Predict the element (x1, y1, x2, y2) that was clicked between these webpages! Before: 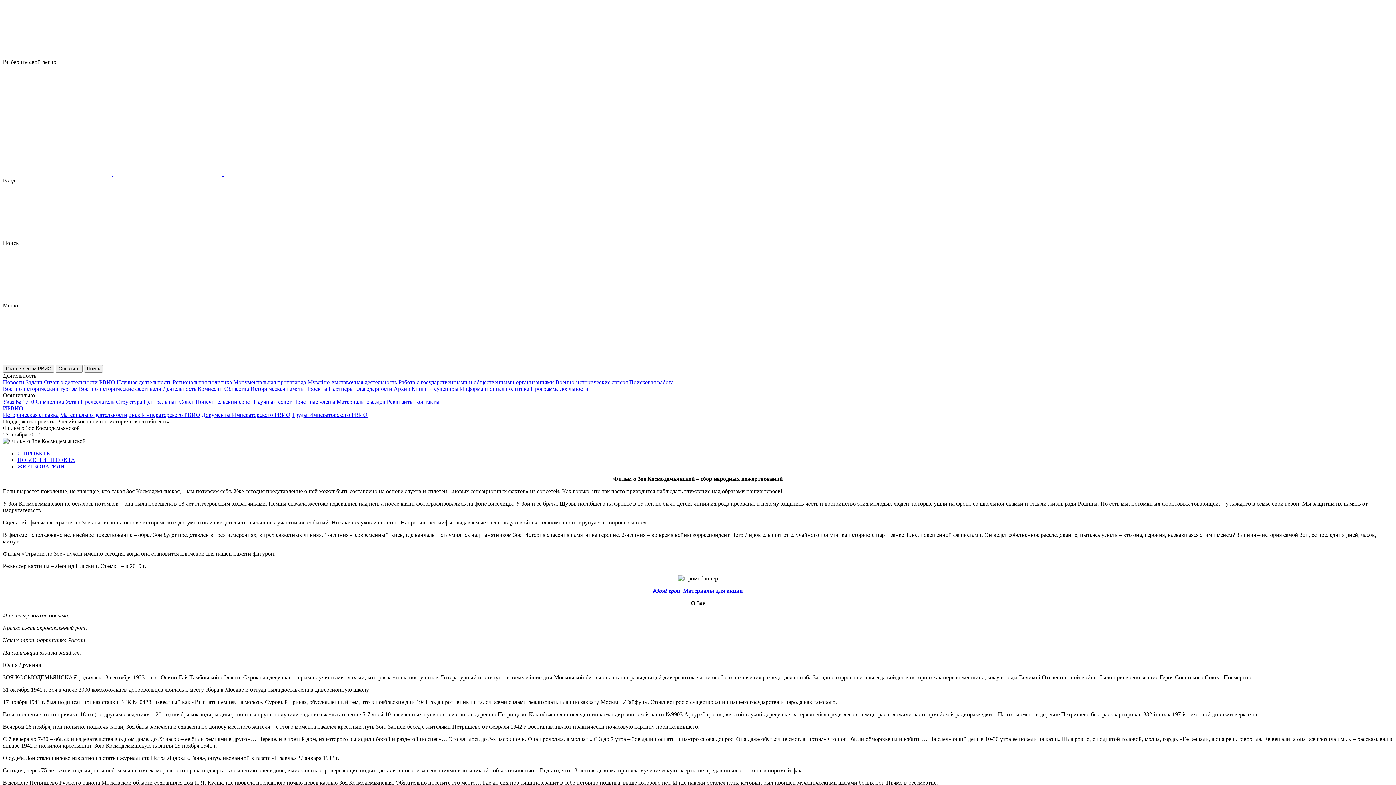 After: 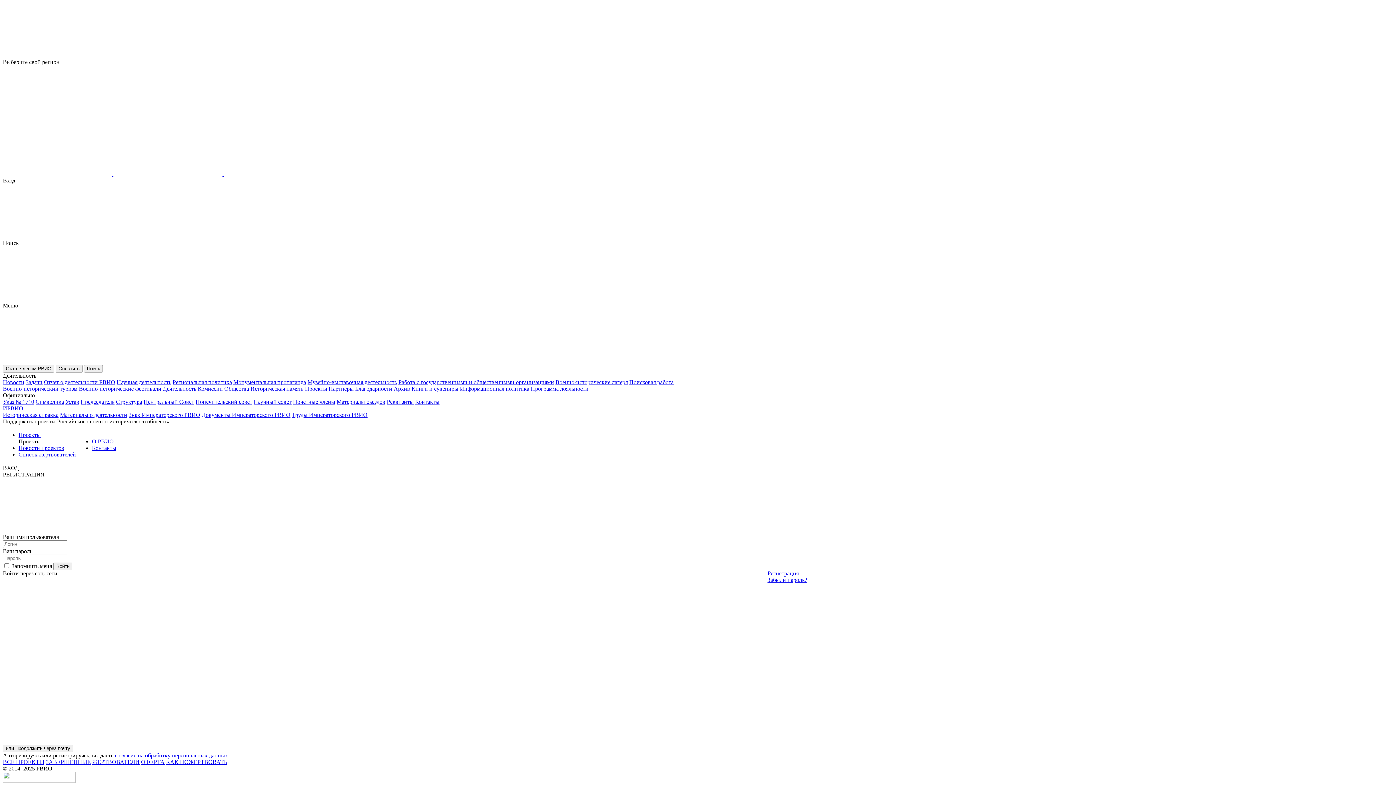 Action: label: Задачи bbox: (25, 379, 42, 385)